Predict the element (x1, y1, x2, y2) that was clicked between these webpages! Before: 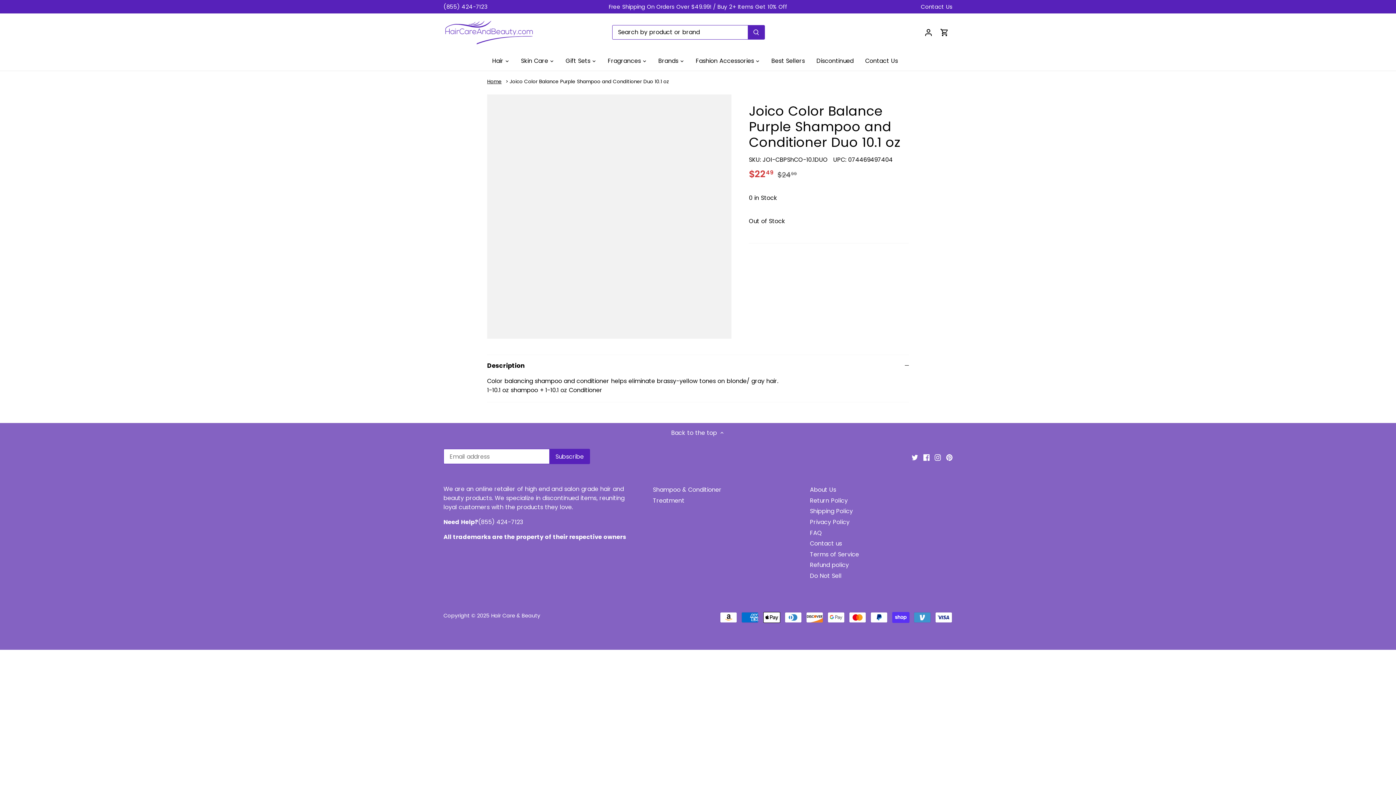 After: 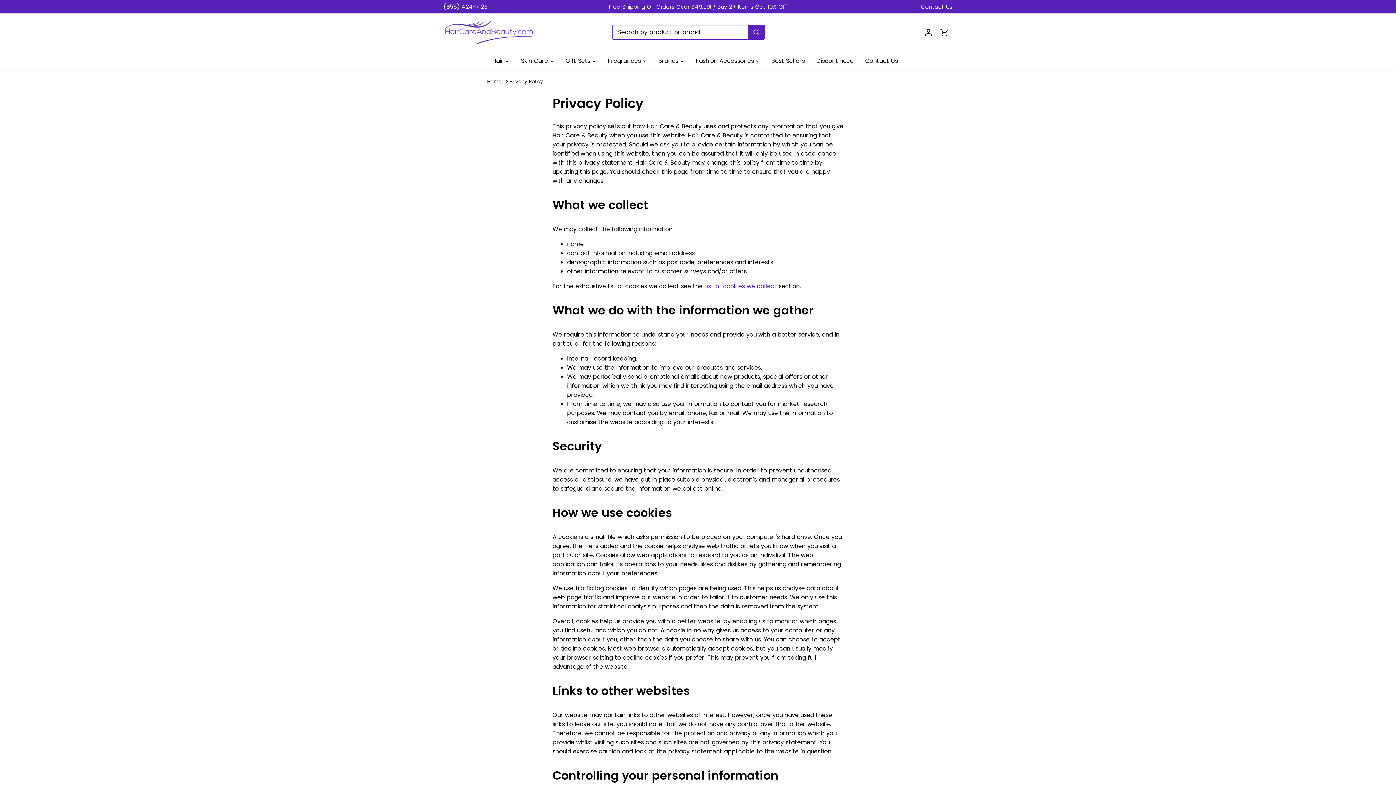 Action: label: Privacy Policy bbox: (810, 518, 849, 526)